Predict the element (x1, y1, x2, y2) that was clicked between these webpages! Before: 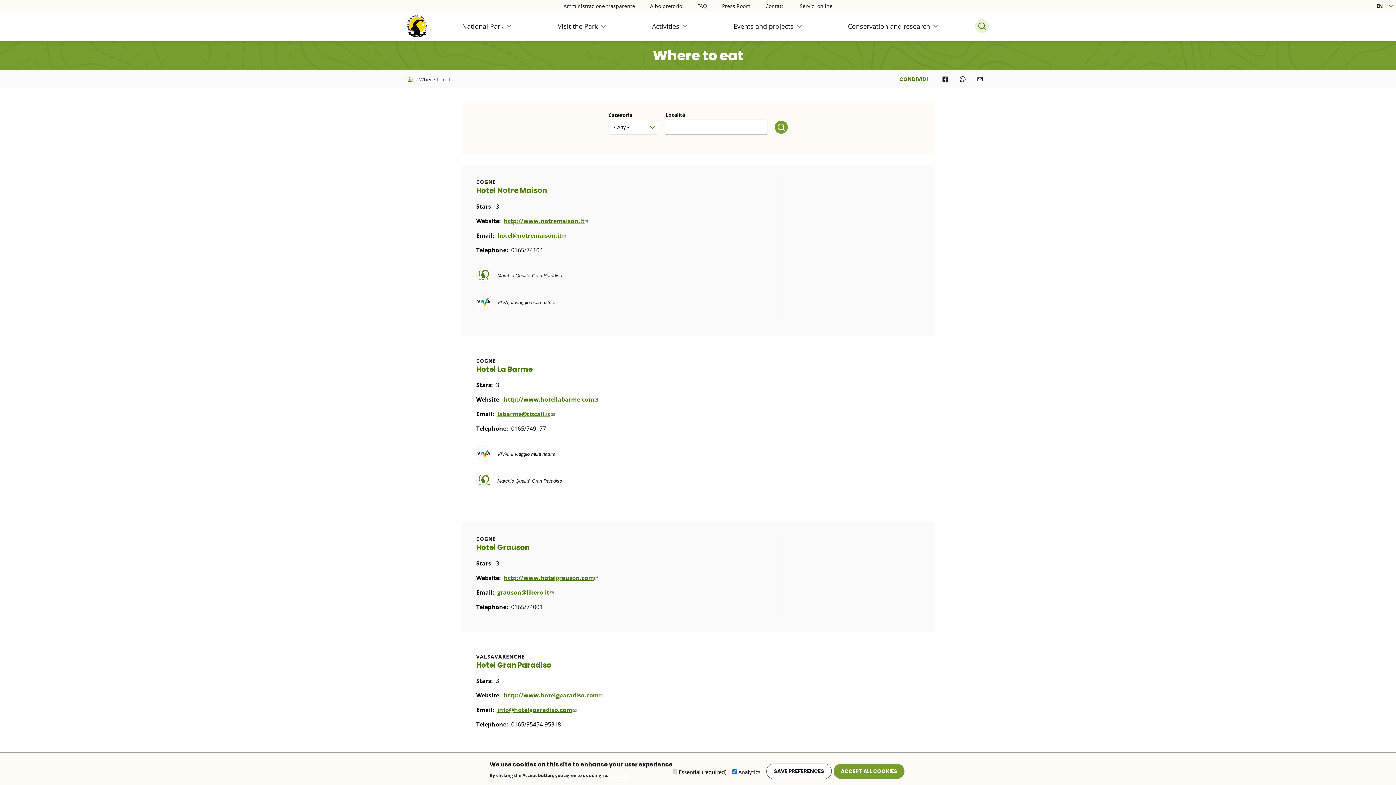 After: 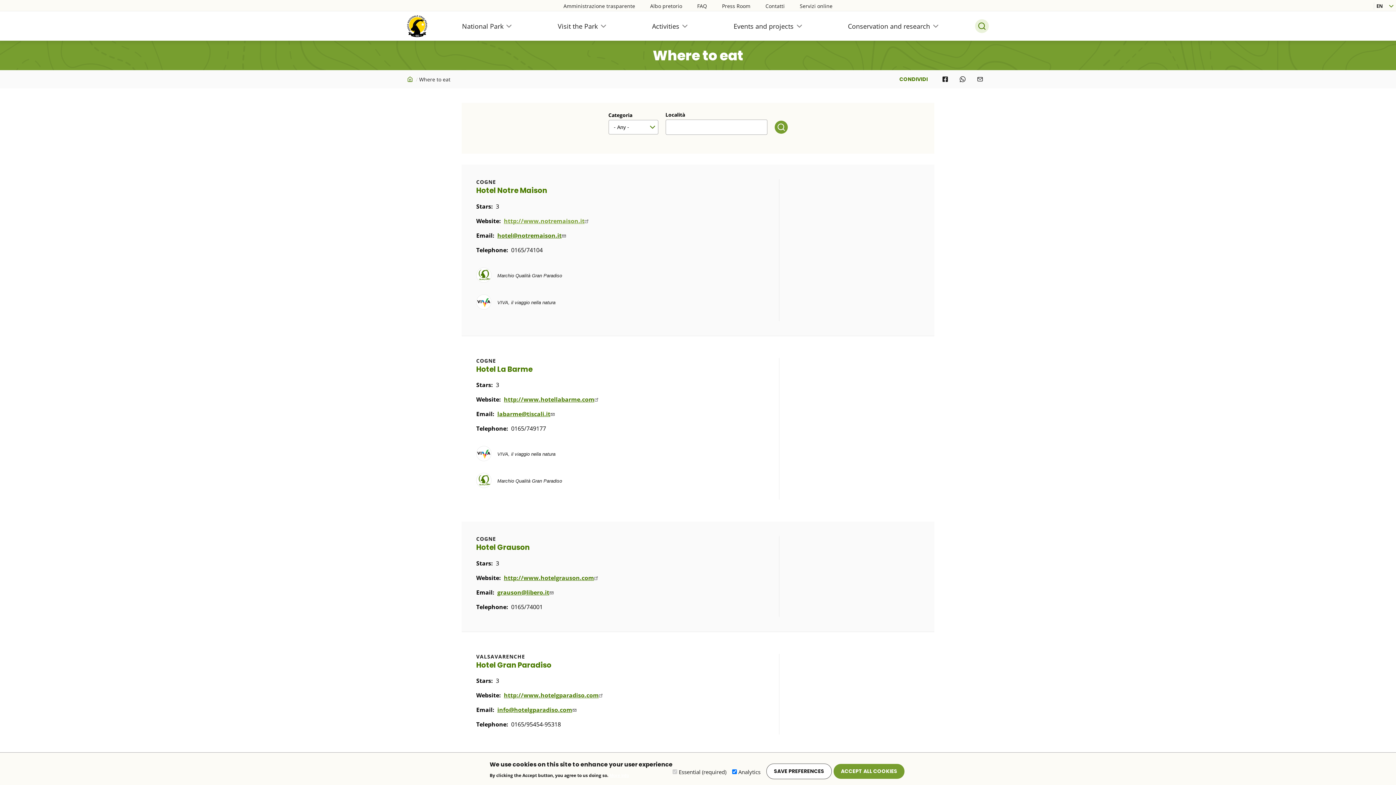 Action: bbox: (504, 216, 590, 224) label: http://www.notremaison.it